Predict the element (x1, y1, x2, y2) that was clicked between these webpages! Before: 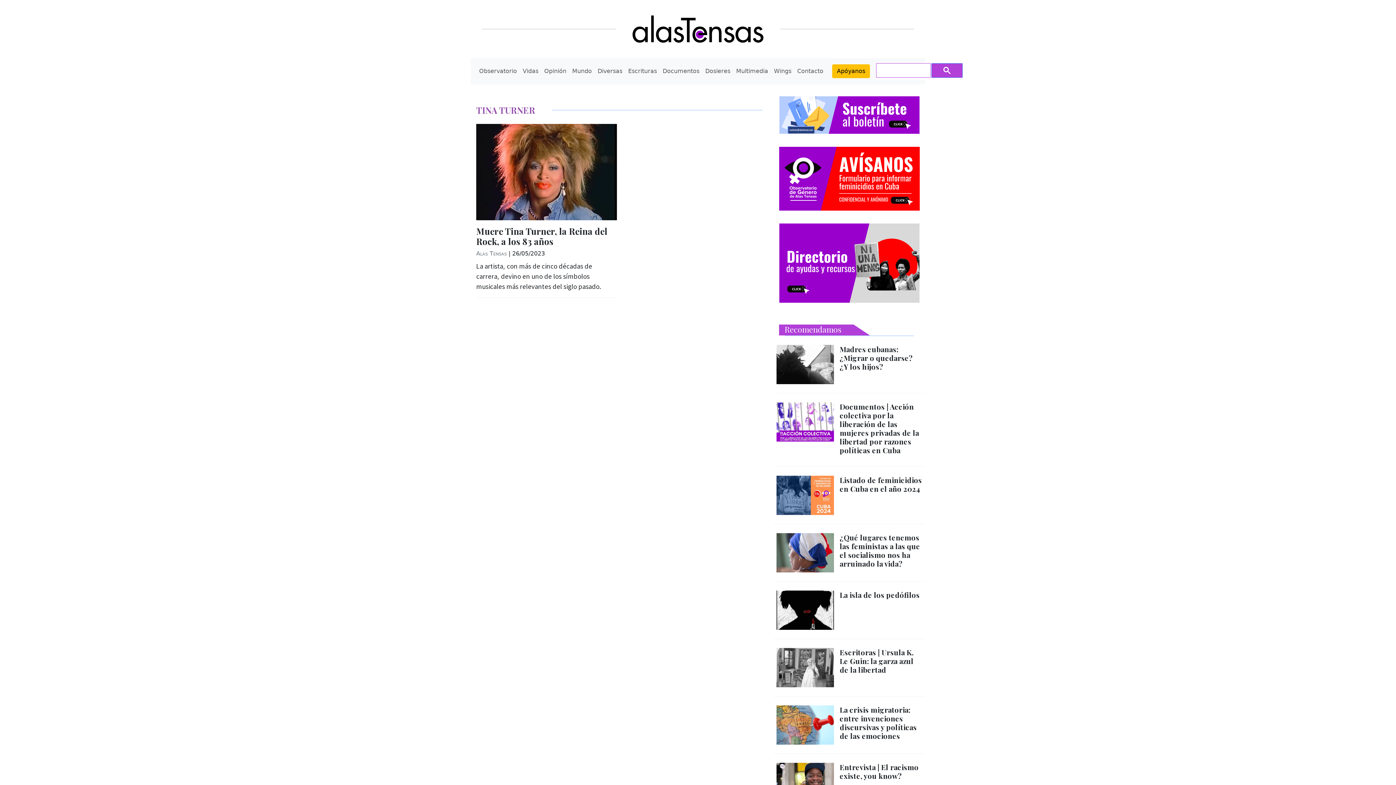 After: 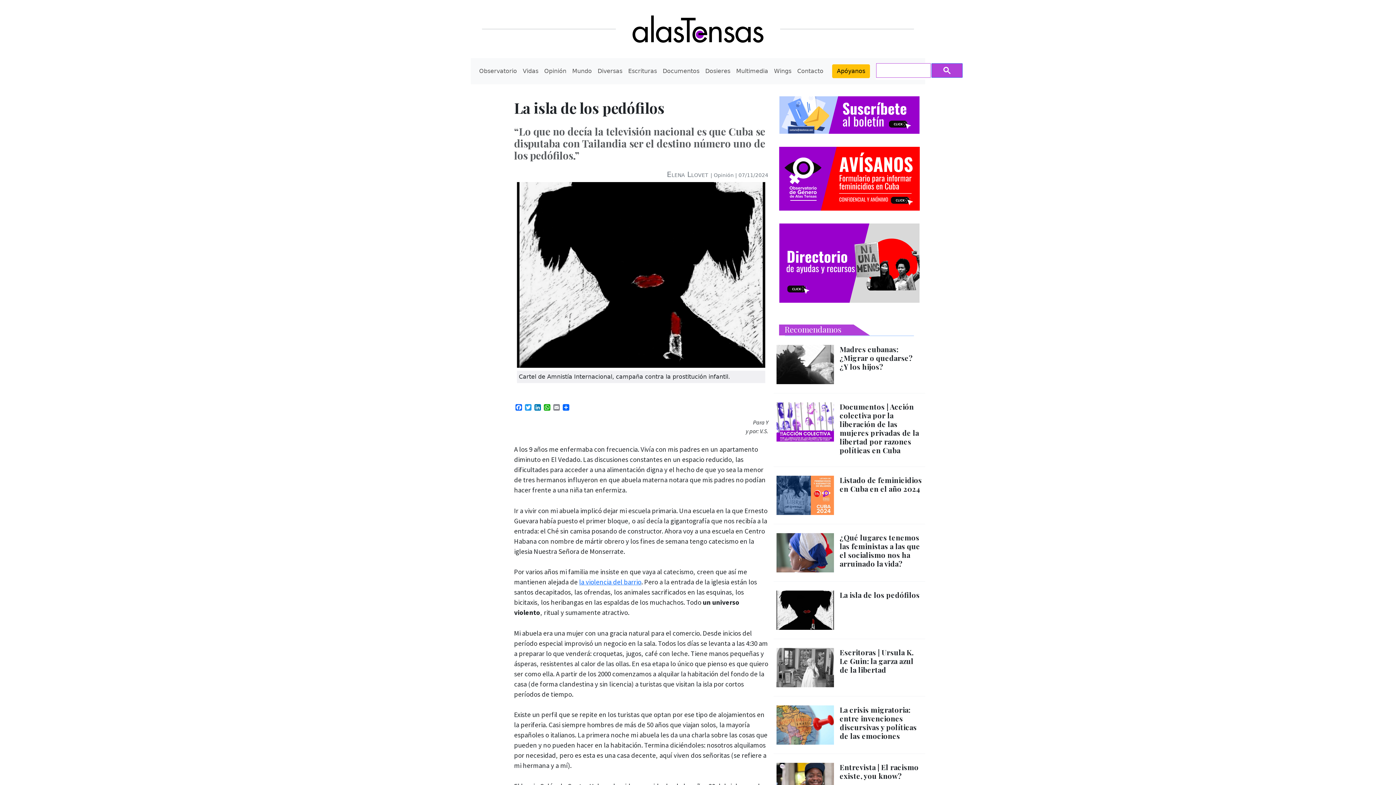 Action: bbox: (776, 590, 834, 630)